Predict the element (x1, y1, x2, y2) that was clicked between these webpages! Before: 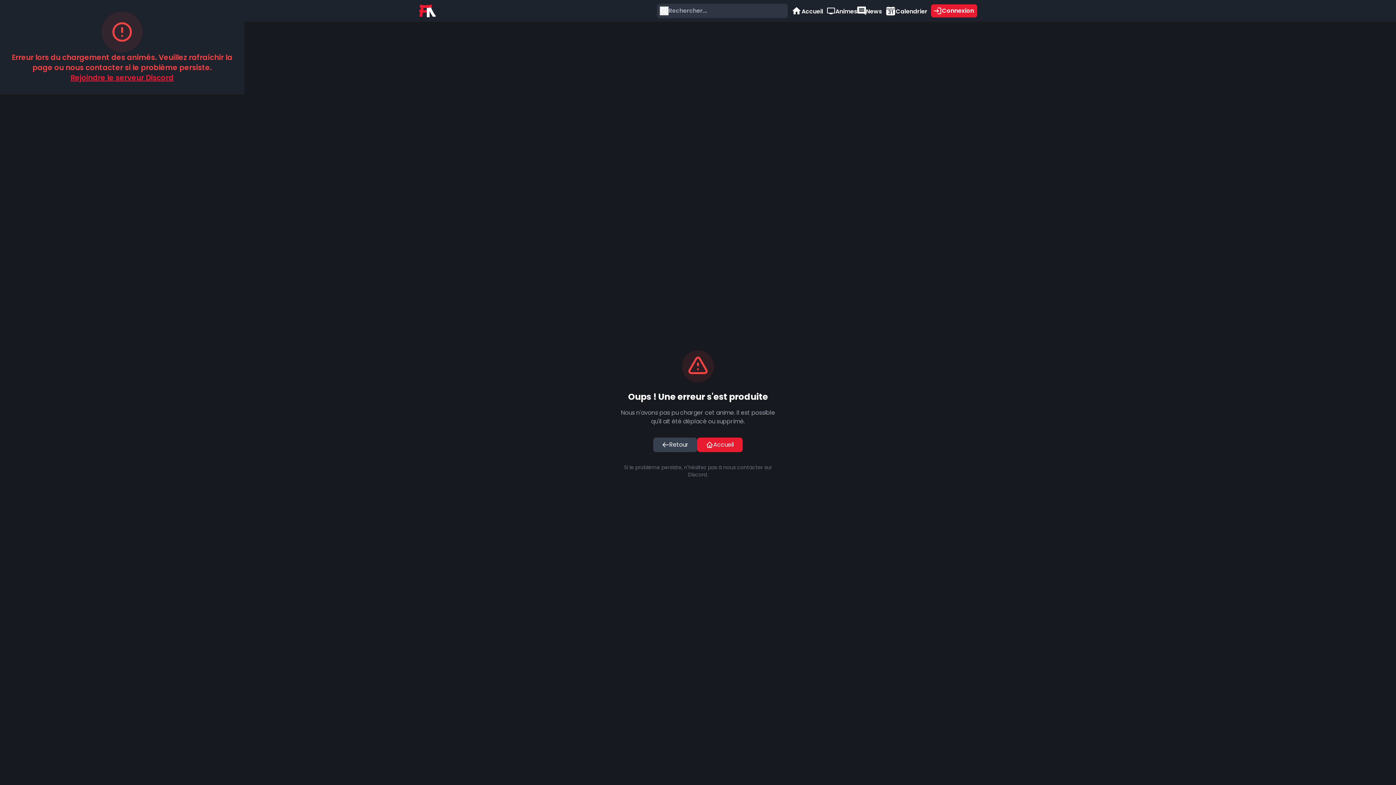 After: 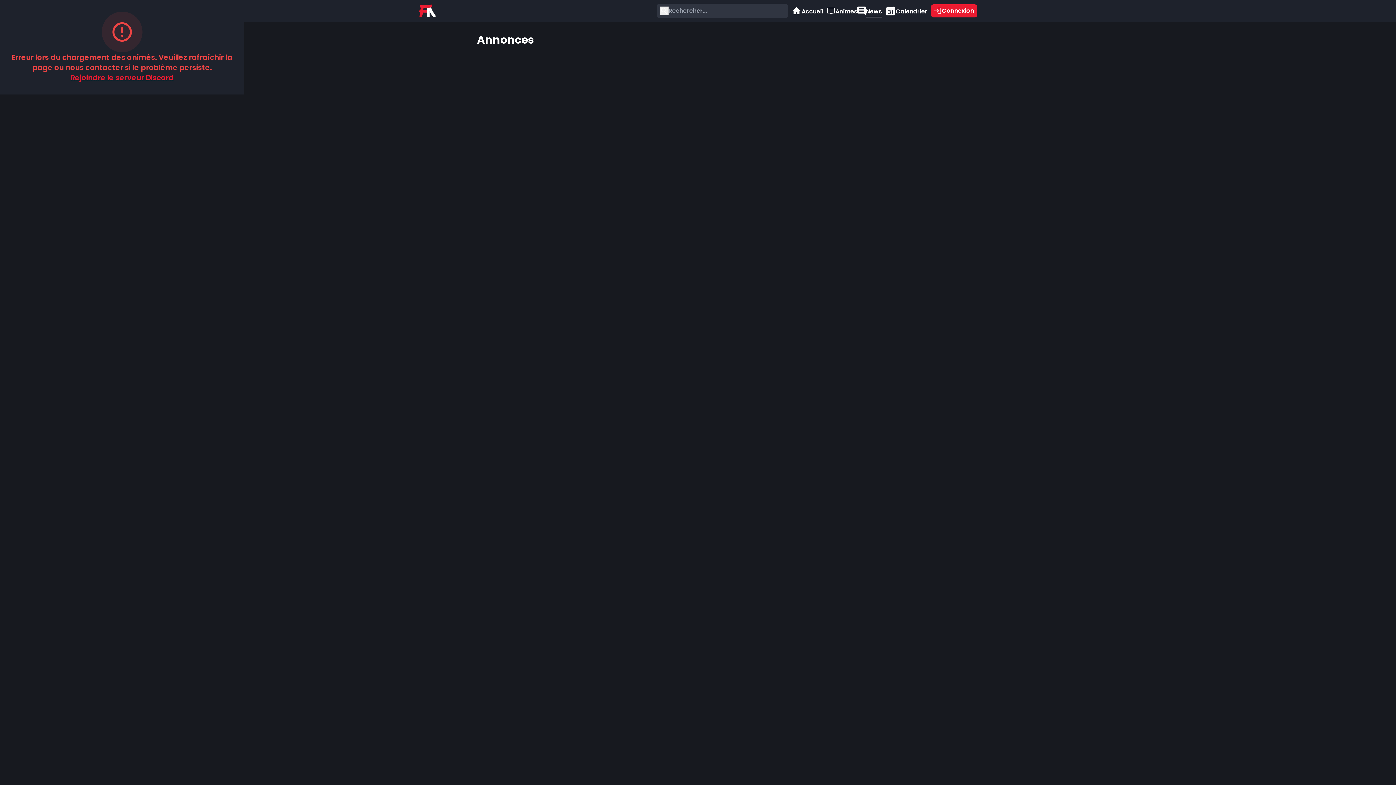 Action: label: News bbox: (857, 2, 882, 19)